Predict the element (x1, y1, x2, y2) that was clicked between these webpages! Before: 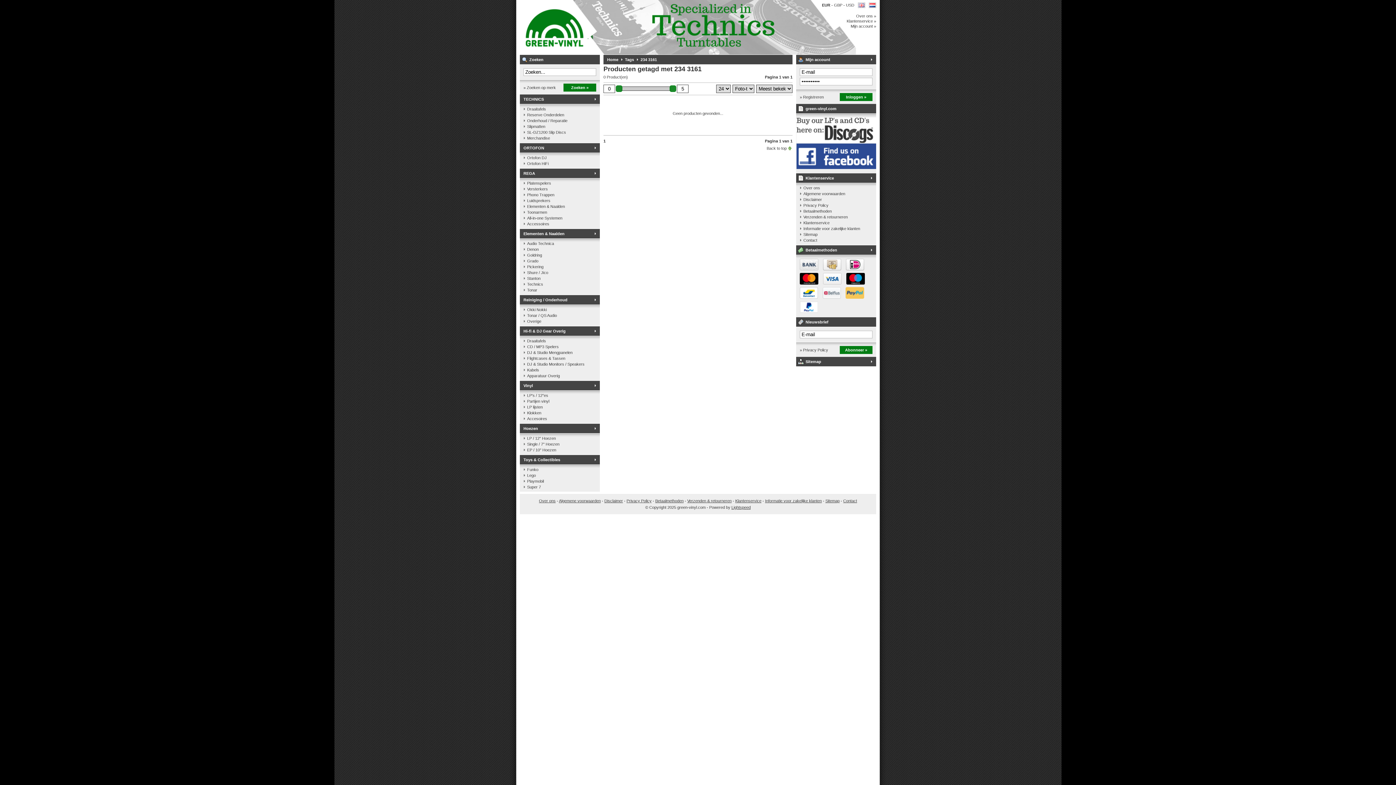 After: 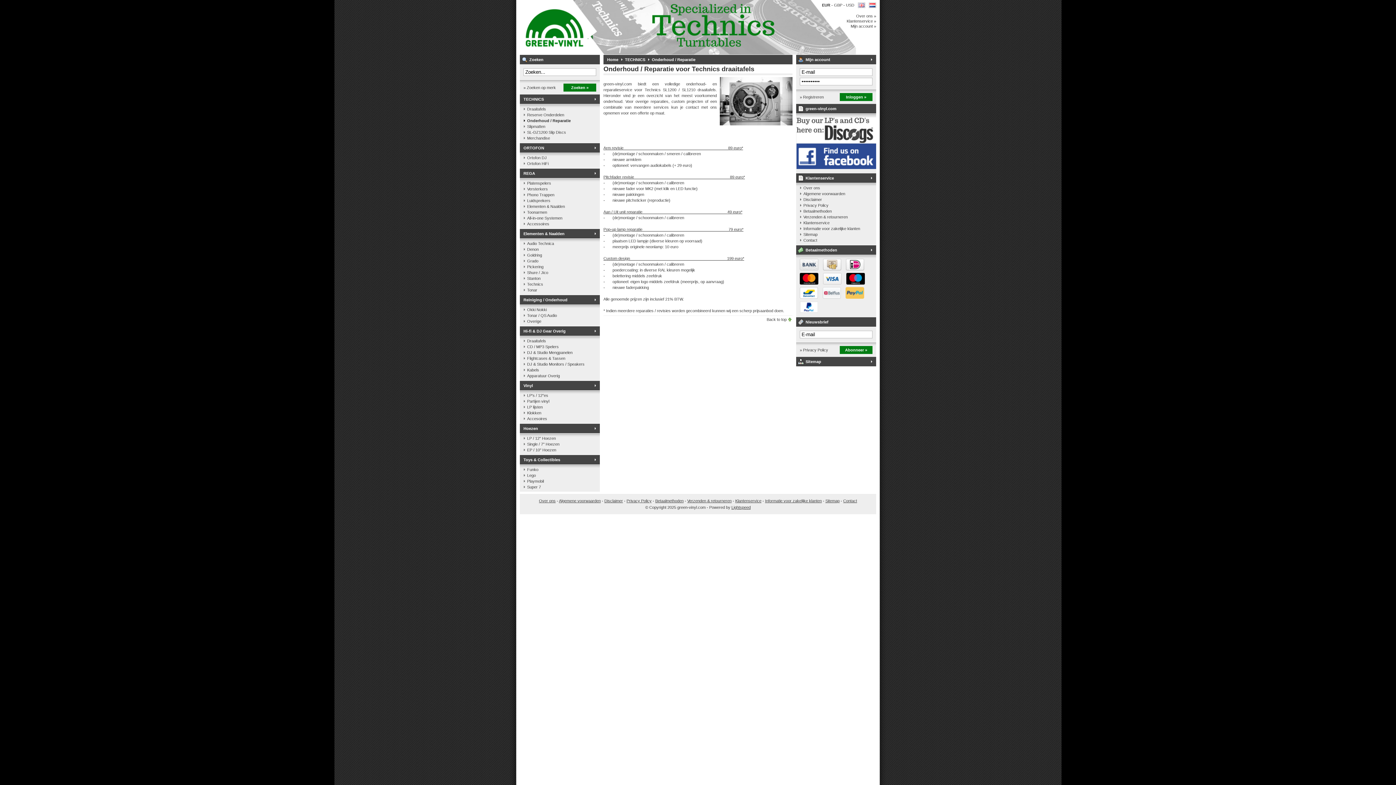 Action: bbox: (523, 117, 596, 123) label: Onderhoud / Reparatie